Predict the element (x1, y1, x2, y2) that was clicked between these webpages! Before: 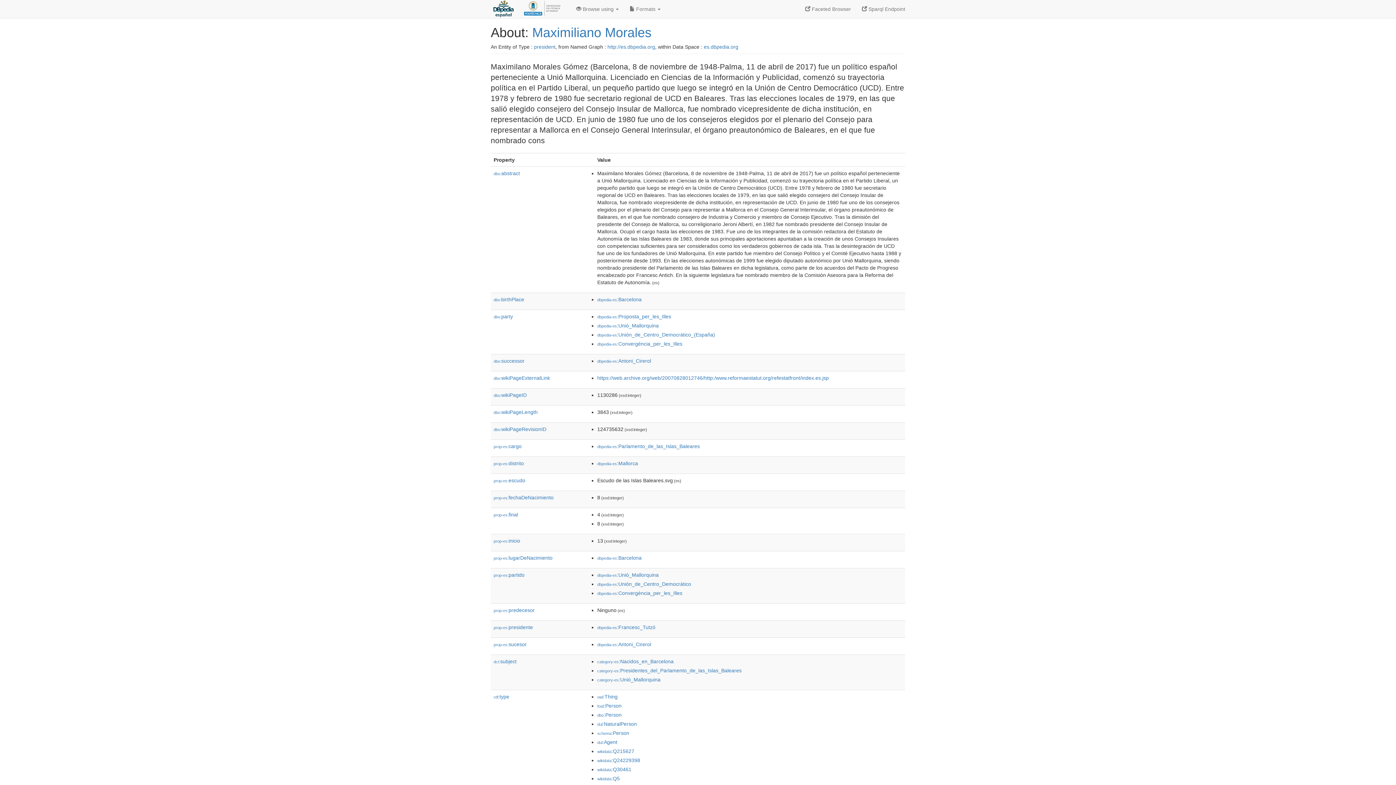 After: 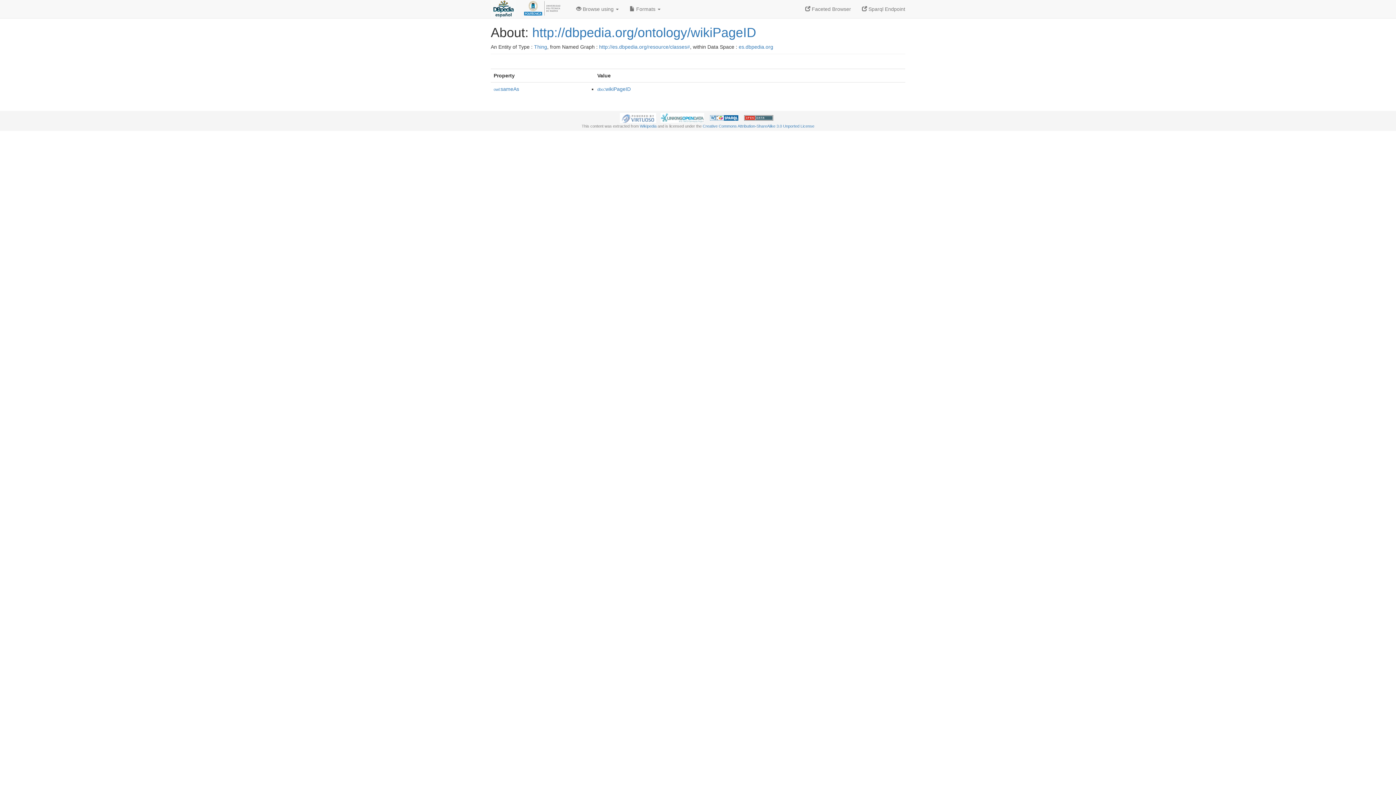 Action: bbox: (493, 392, 526, 398) label: dbo:wikiPageID